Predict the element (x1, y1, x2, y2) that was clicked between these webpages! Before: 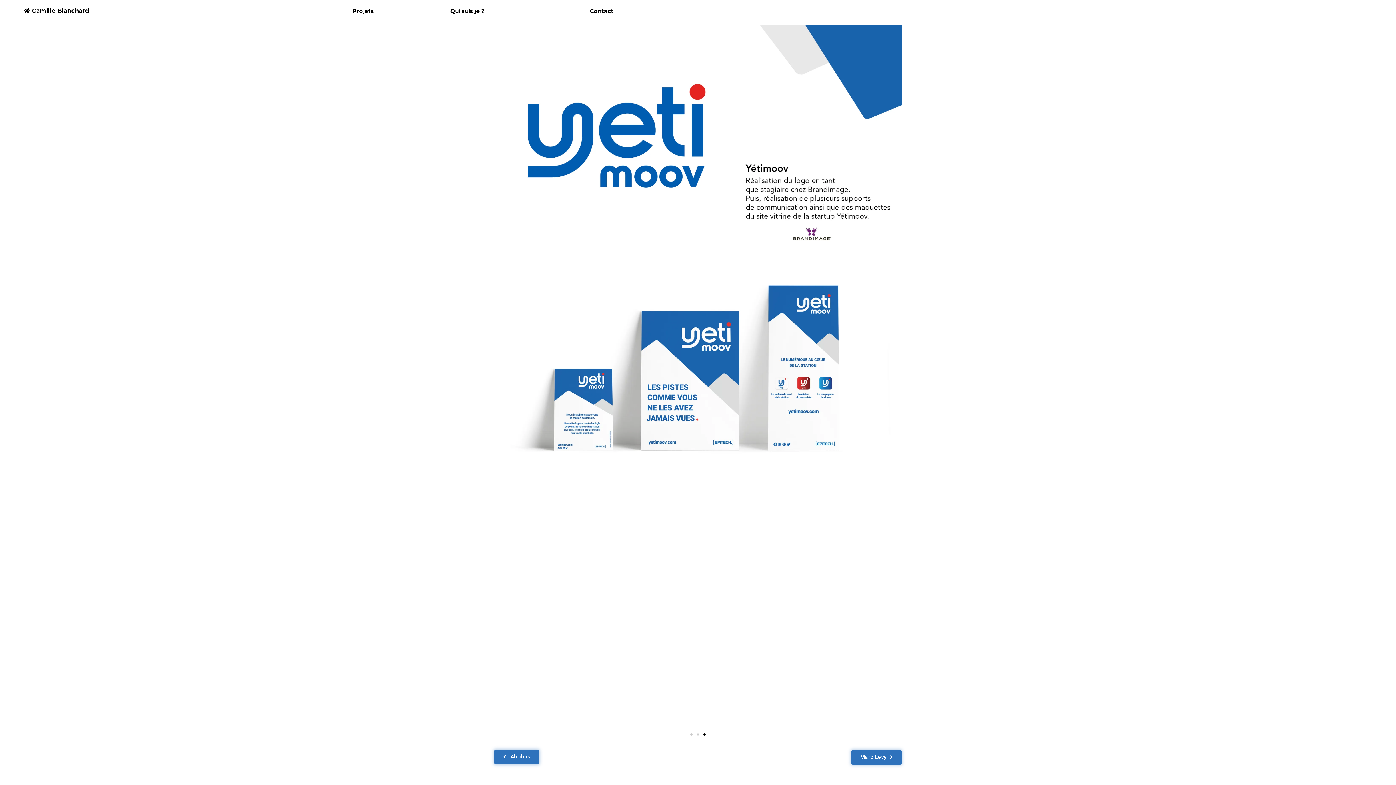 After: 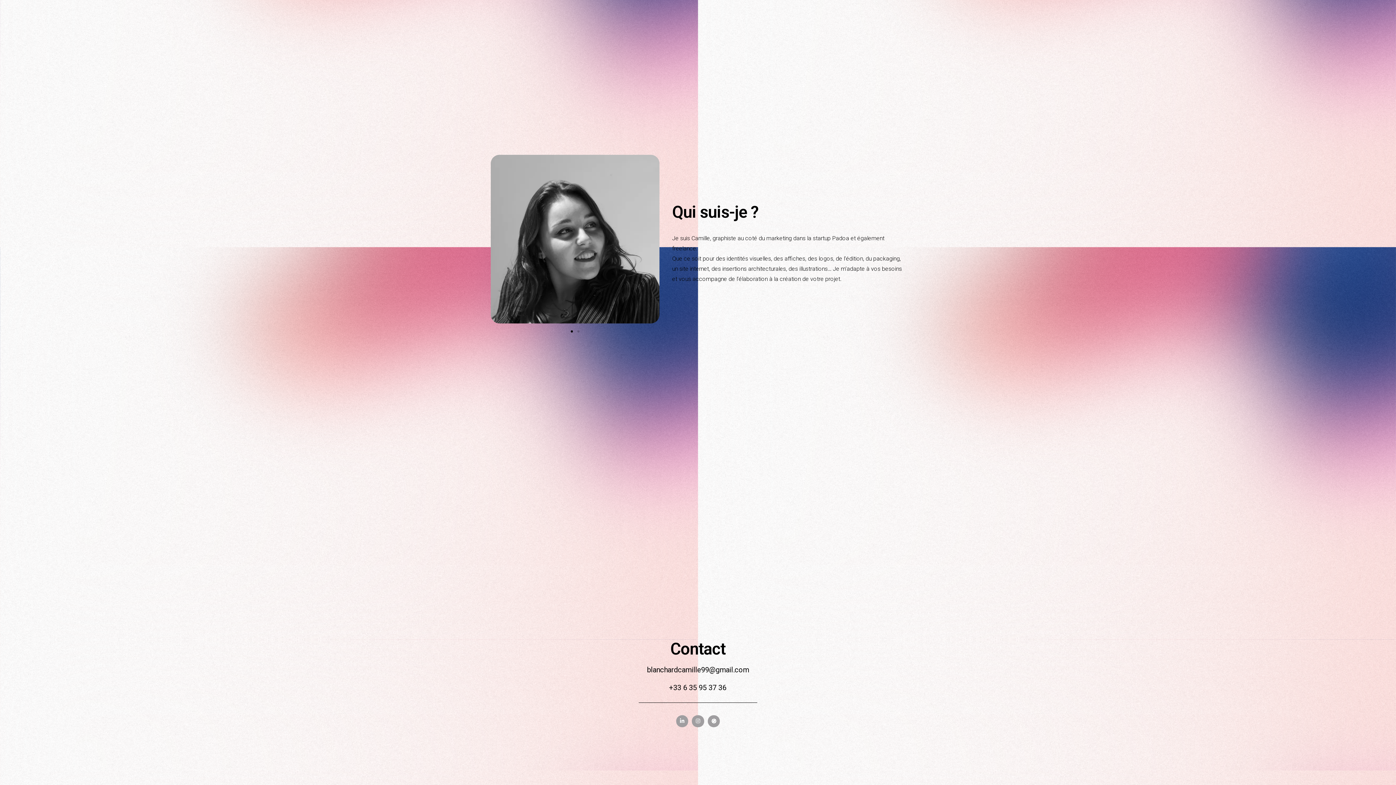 Action: label: Contact bbox: (590, 8, 613, 13)